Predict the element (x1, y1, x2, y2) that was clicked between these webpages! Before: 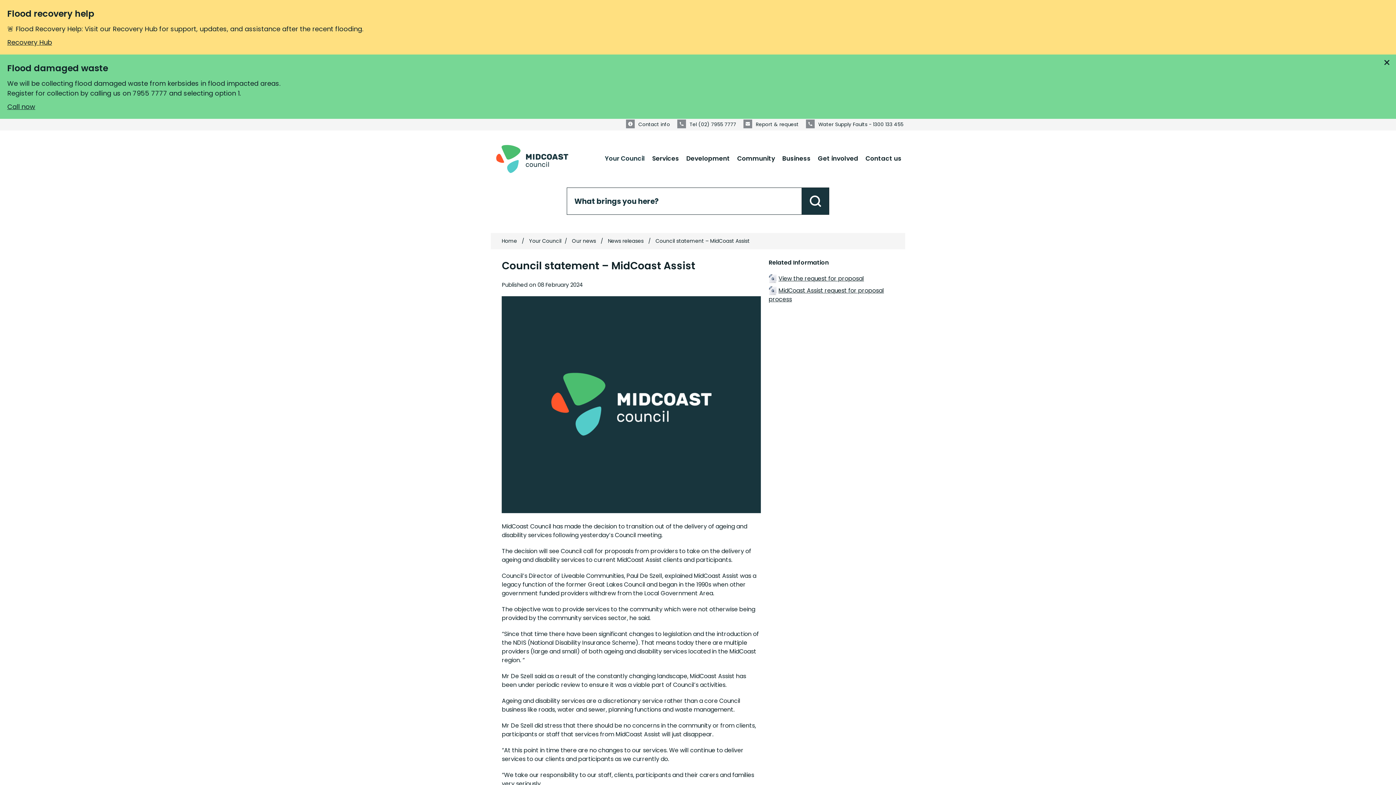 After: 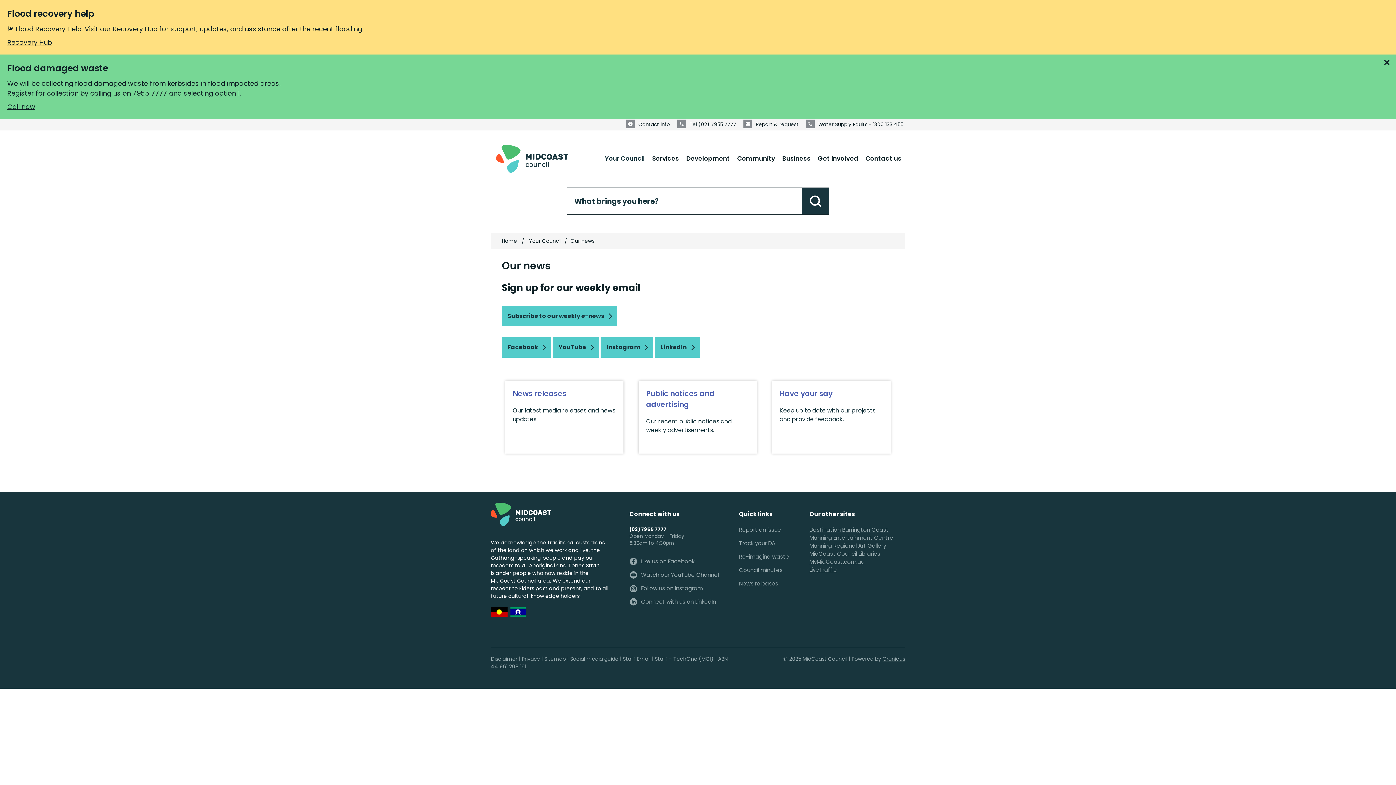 Action: bbox: (572, 237, 597, 244) label: Our news 